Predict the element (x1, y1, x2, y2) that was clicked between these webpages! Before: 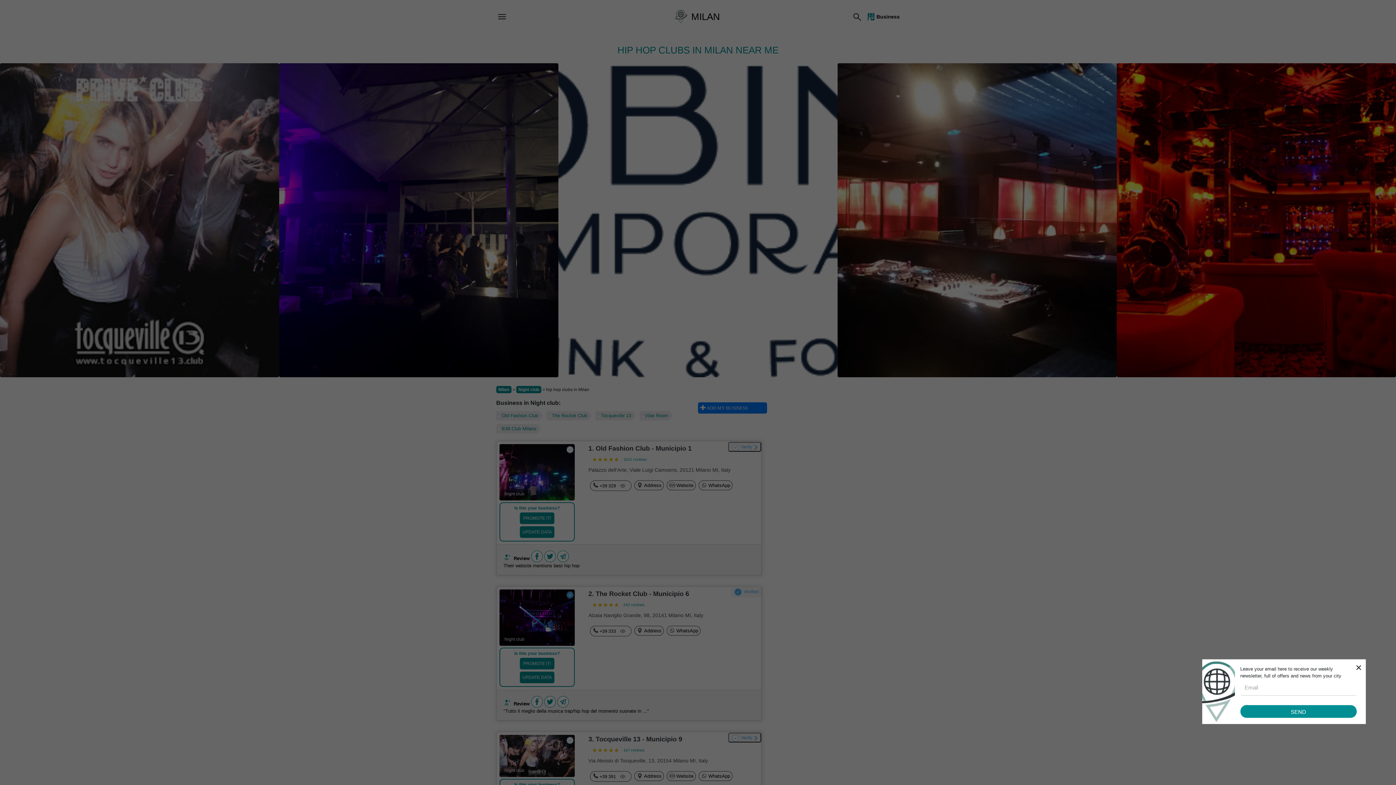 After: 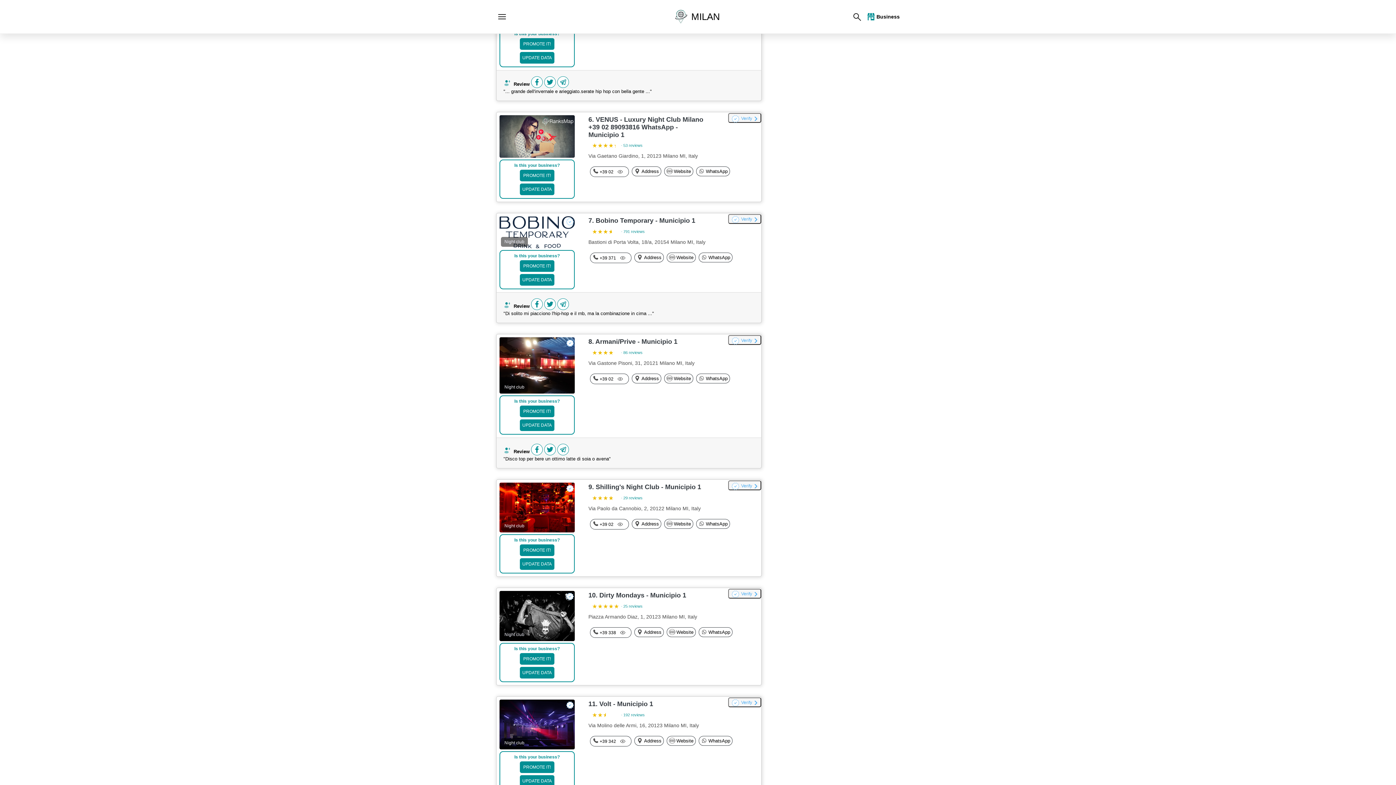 Action: bbox: (496, 424, 541, 433) label: B38 Club Milano